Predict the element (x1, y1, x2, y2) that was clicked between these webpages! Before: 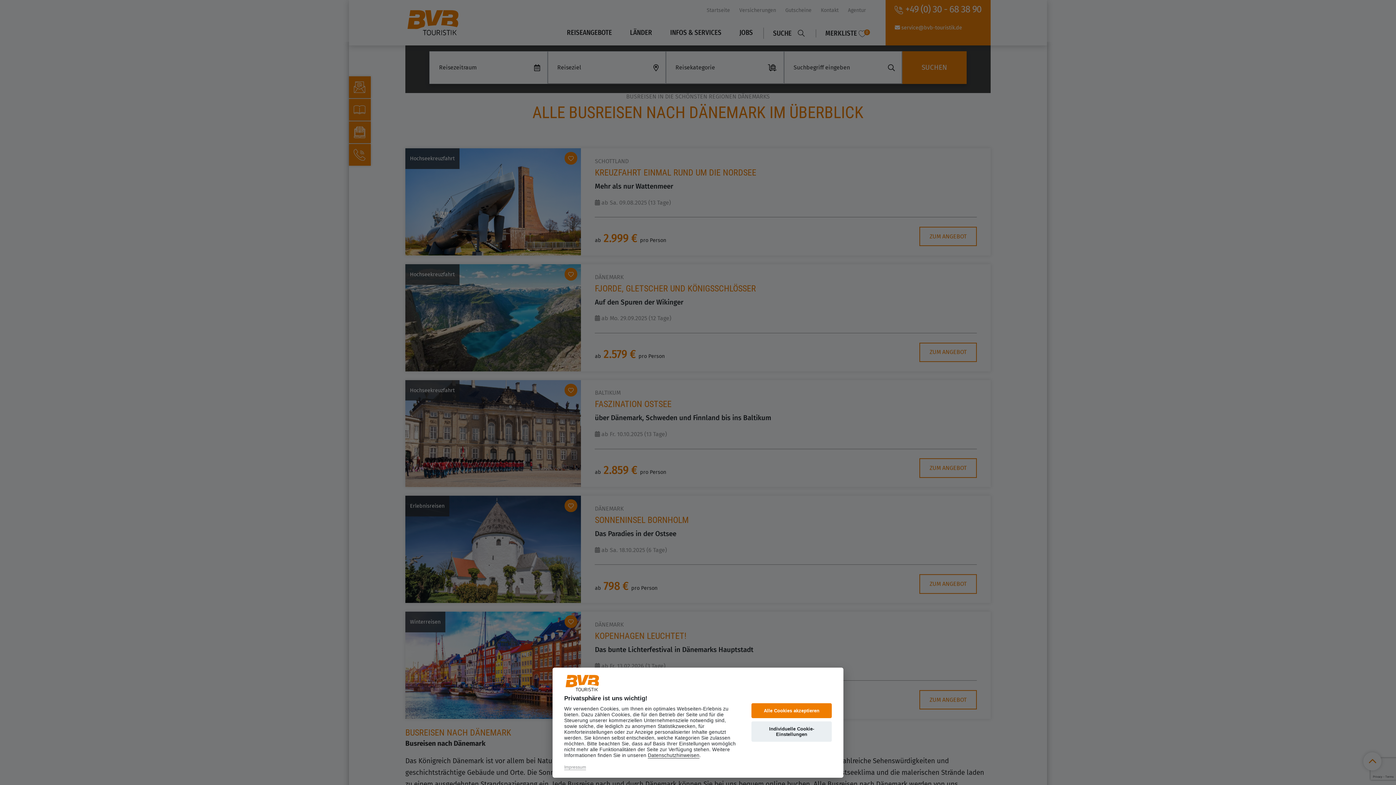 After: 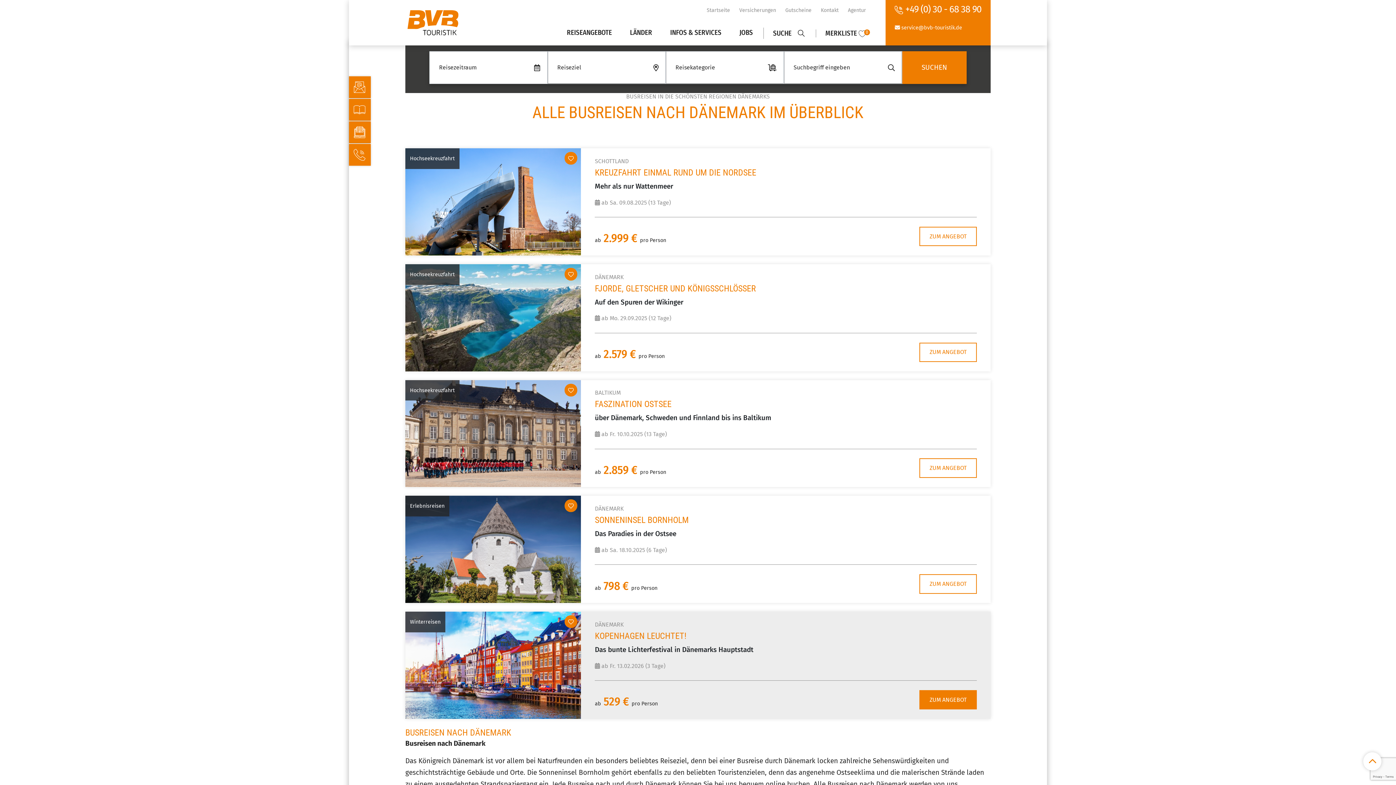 Action: bbox: (751, 703, 832, 718) label: Alle Cookies akzeptieren